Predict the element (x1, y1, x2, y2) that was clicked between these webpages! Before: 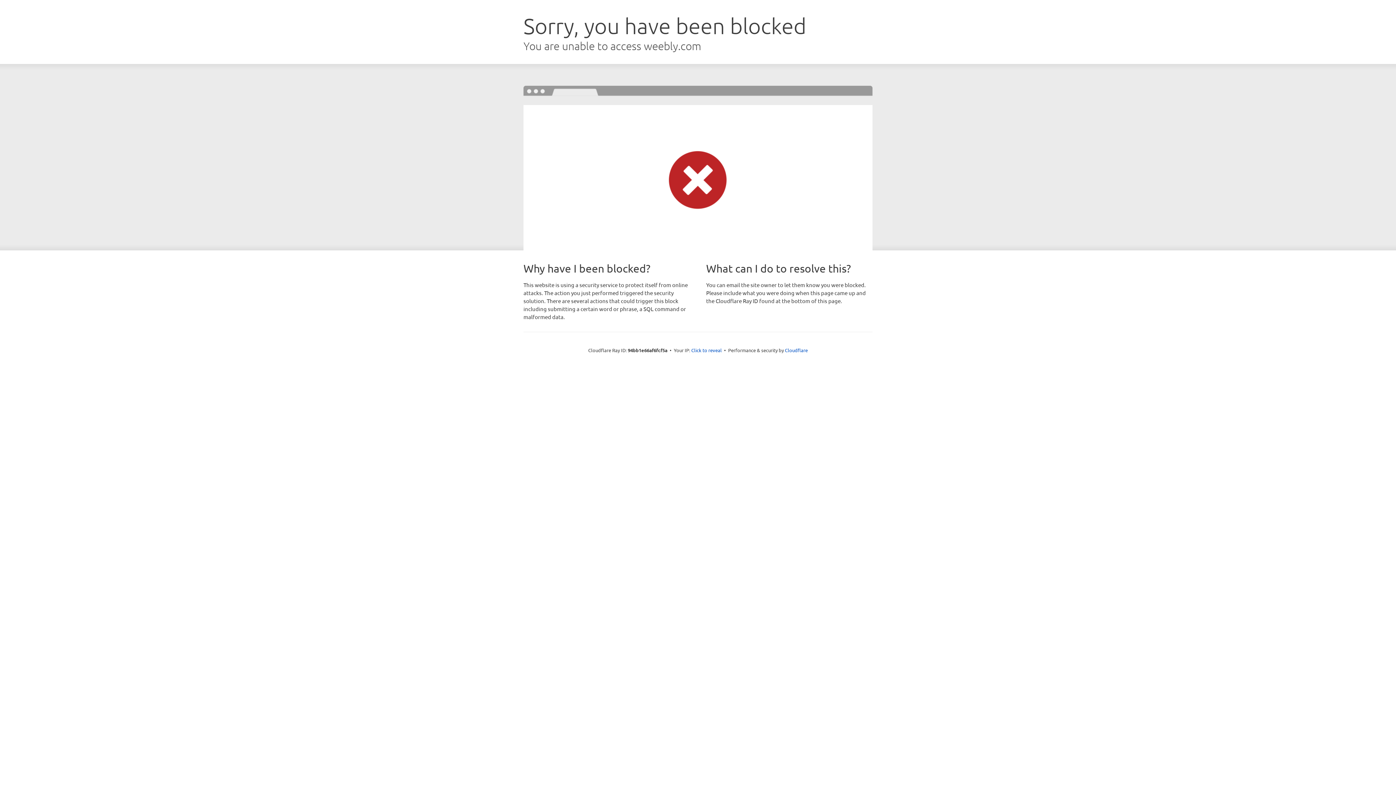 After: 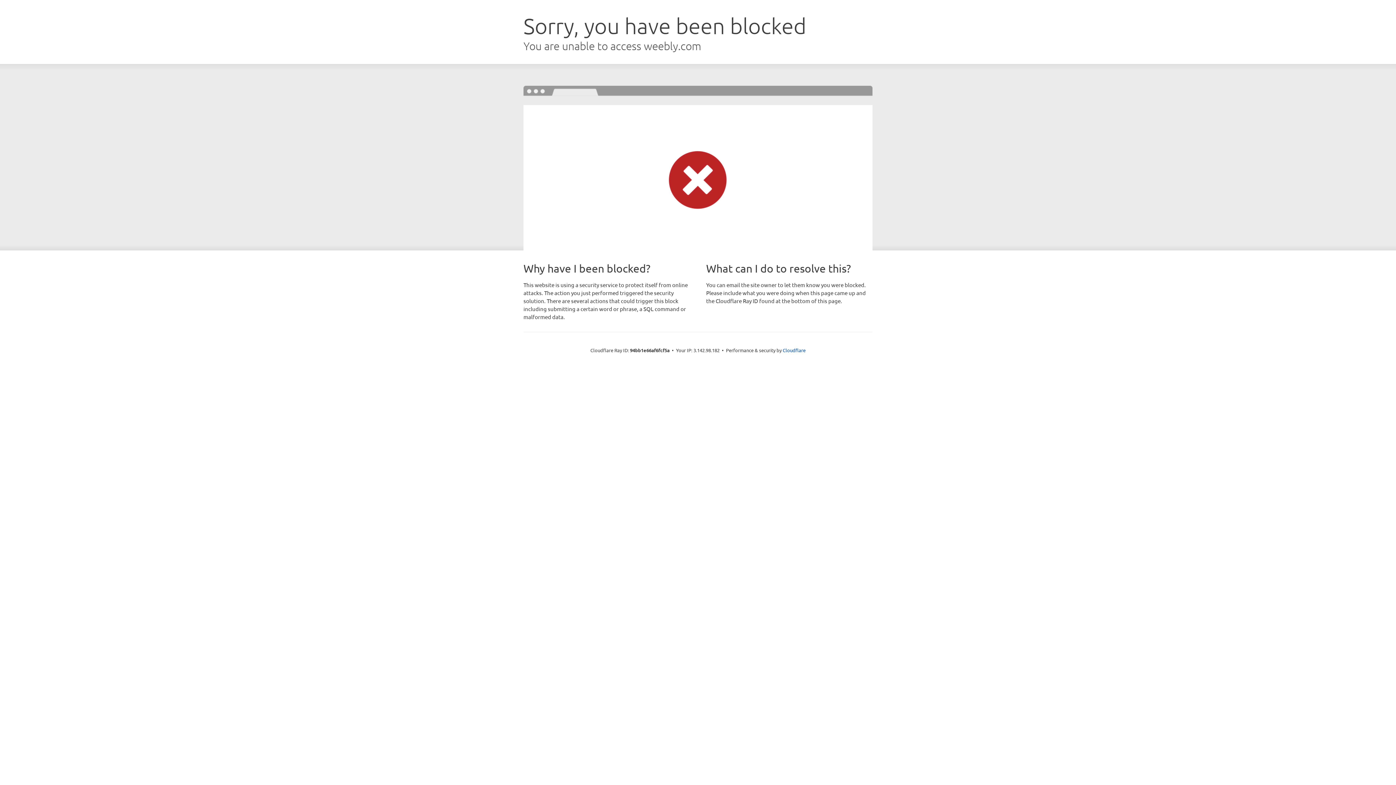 Action: label: Click to reveal bbox: (691, 346, 722, 353)